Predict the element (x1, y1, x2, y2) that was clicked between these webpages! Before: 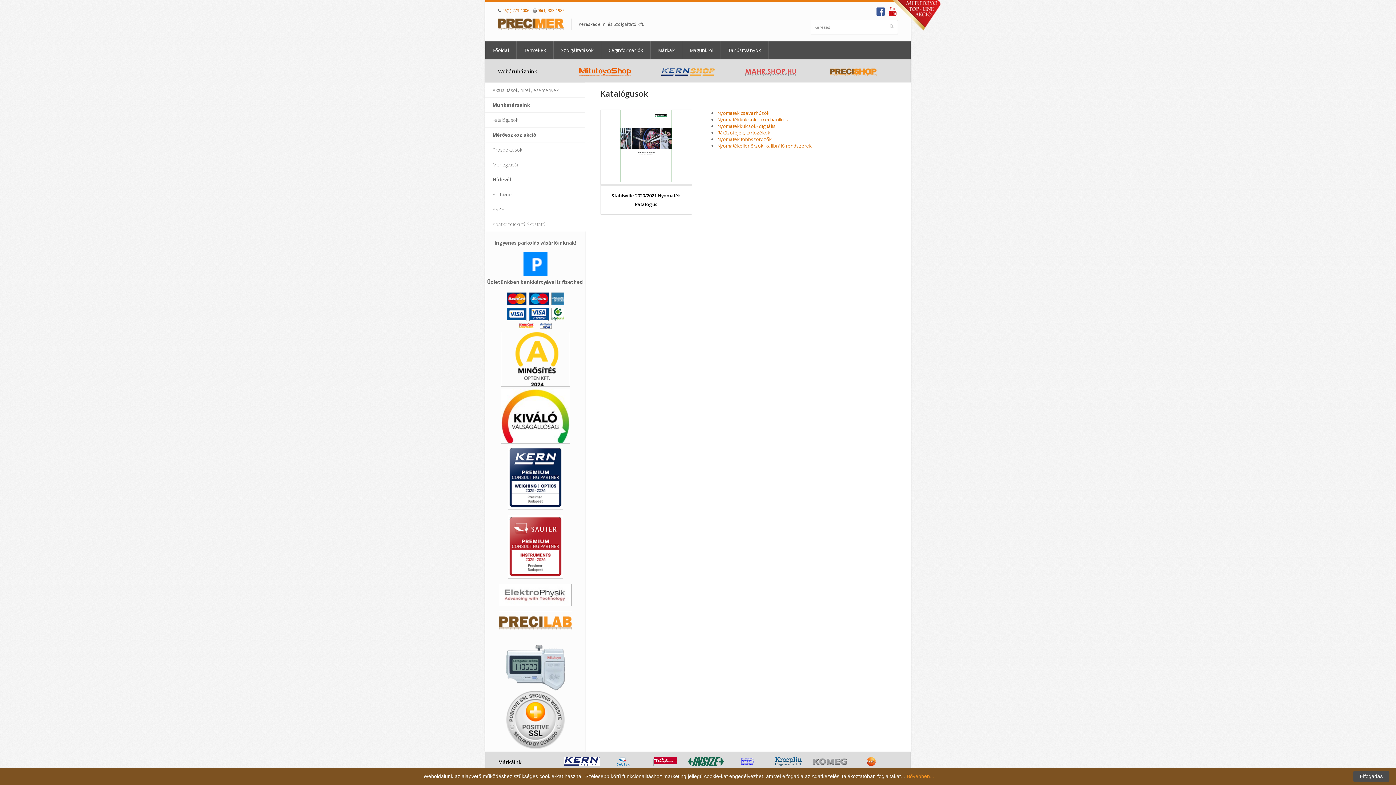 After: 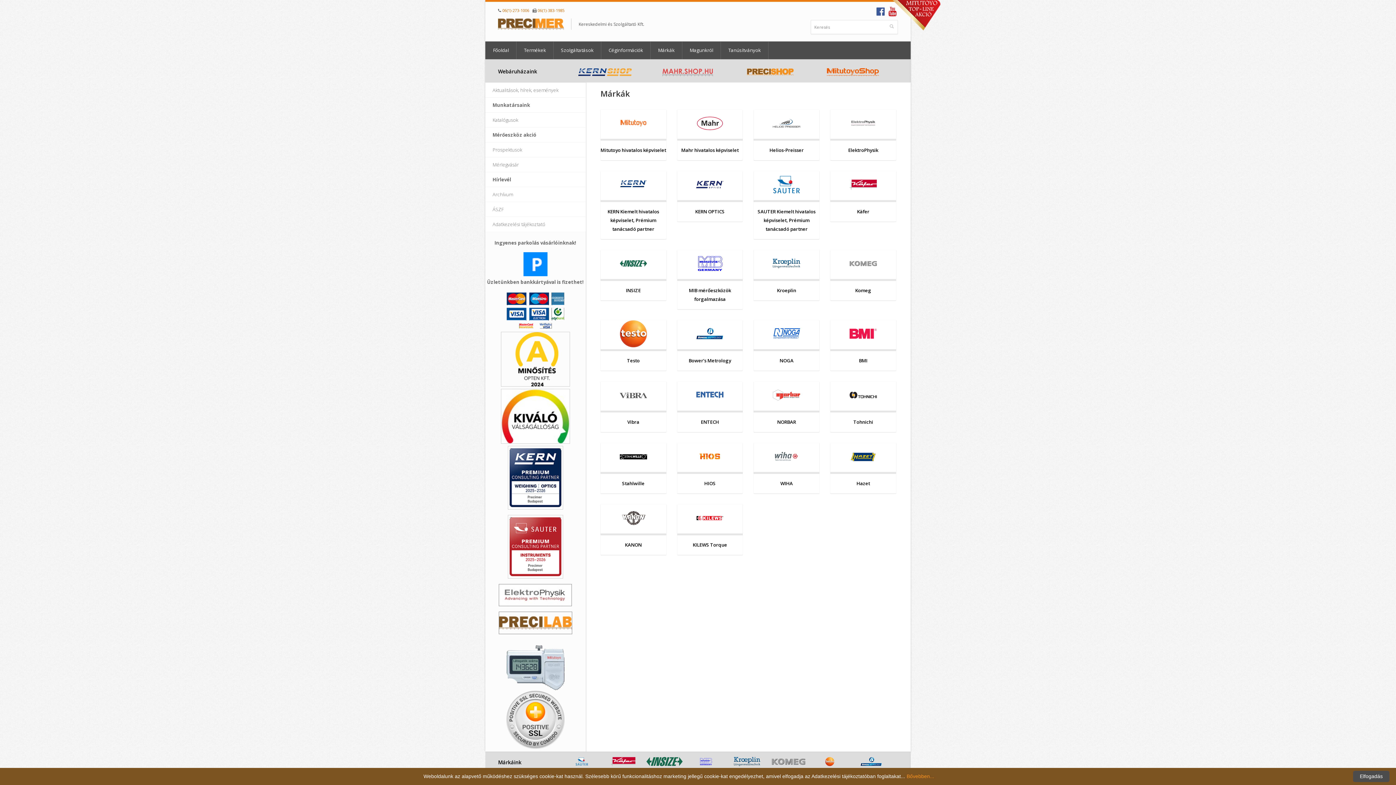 Action: bbox: (650, 41, 682, 59) label: Márkák